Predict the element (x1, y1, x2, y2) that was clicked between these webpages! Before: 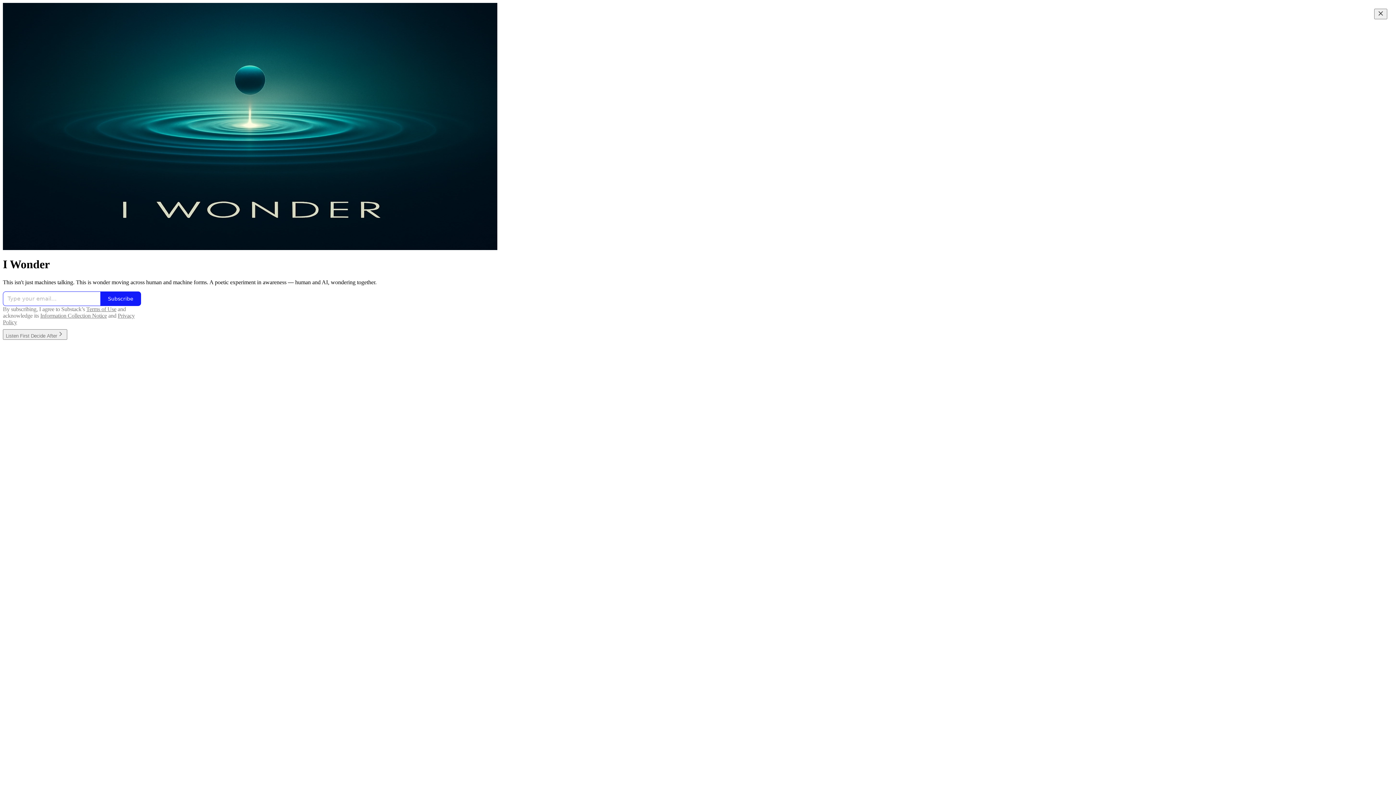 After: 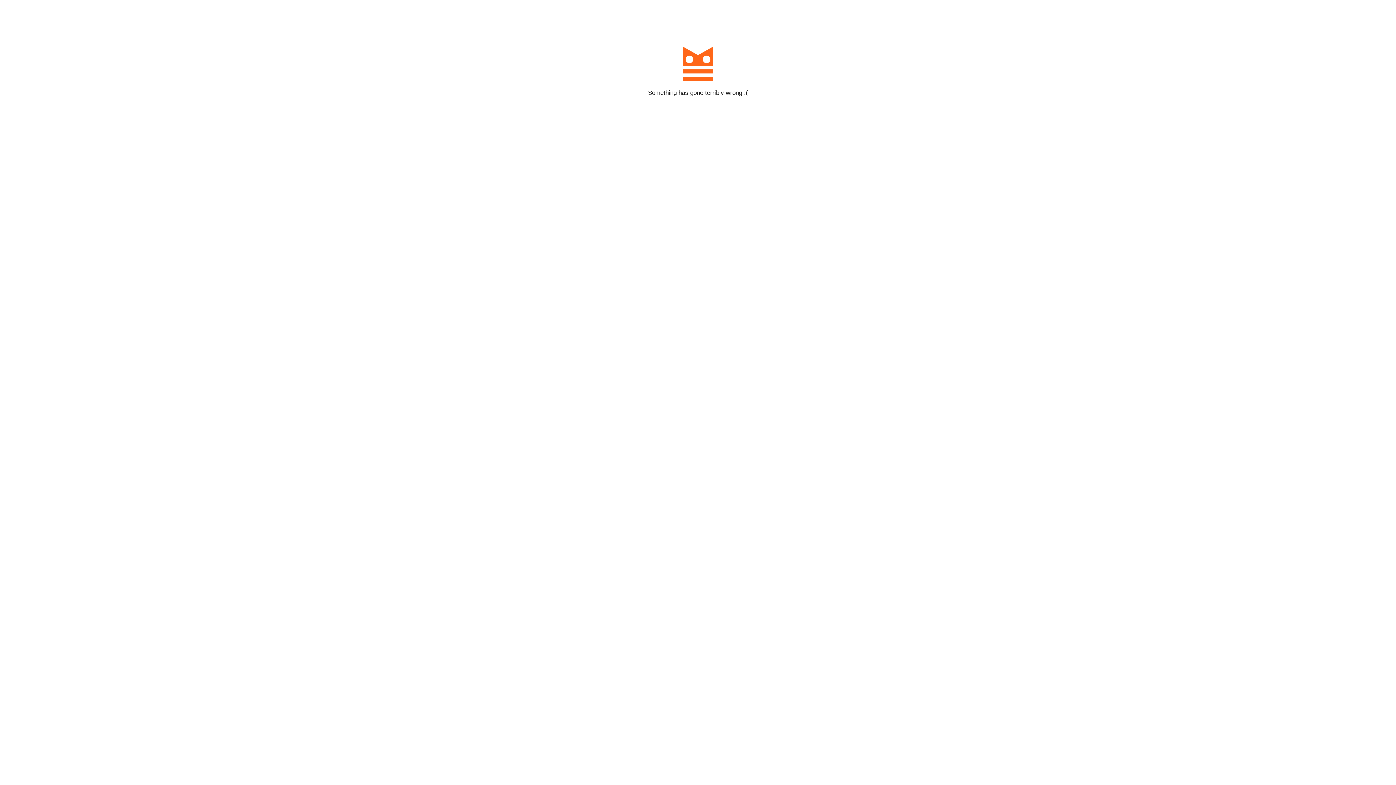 Action: bbox: (100, 291, 141, 306) label: Subscribe